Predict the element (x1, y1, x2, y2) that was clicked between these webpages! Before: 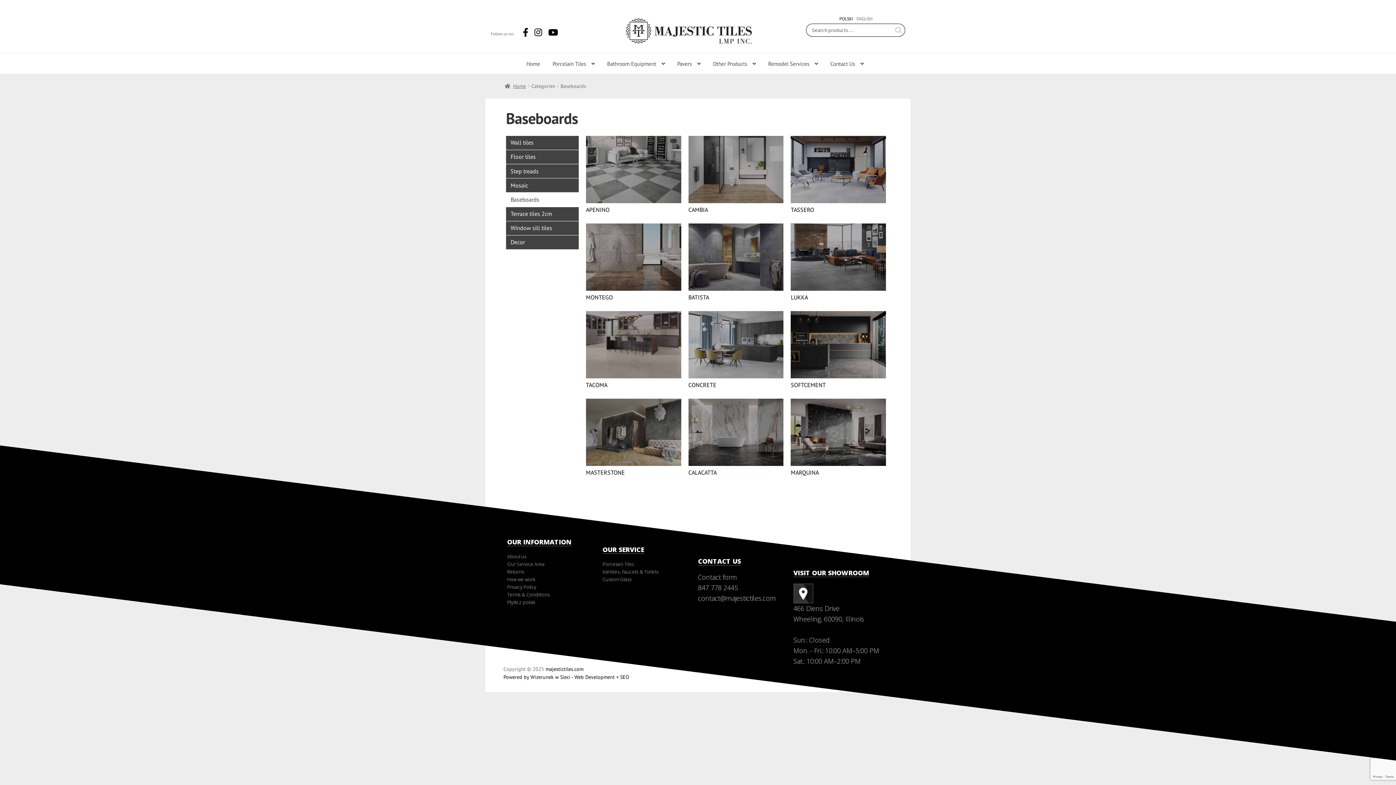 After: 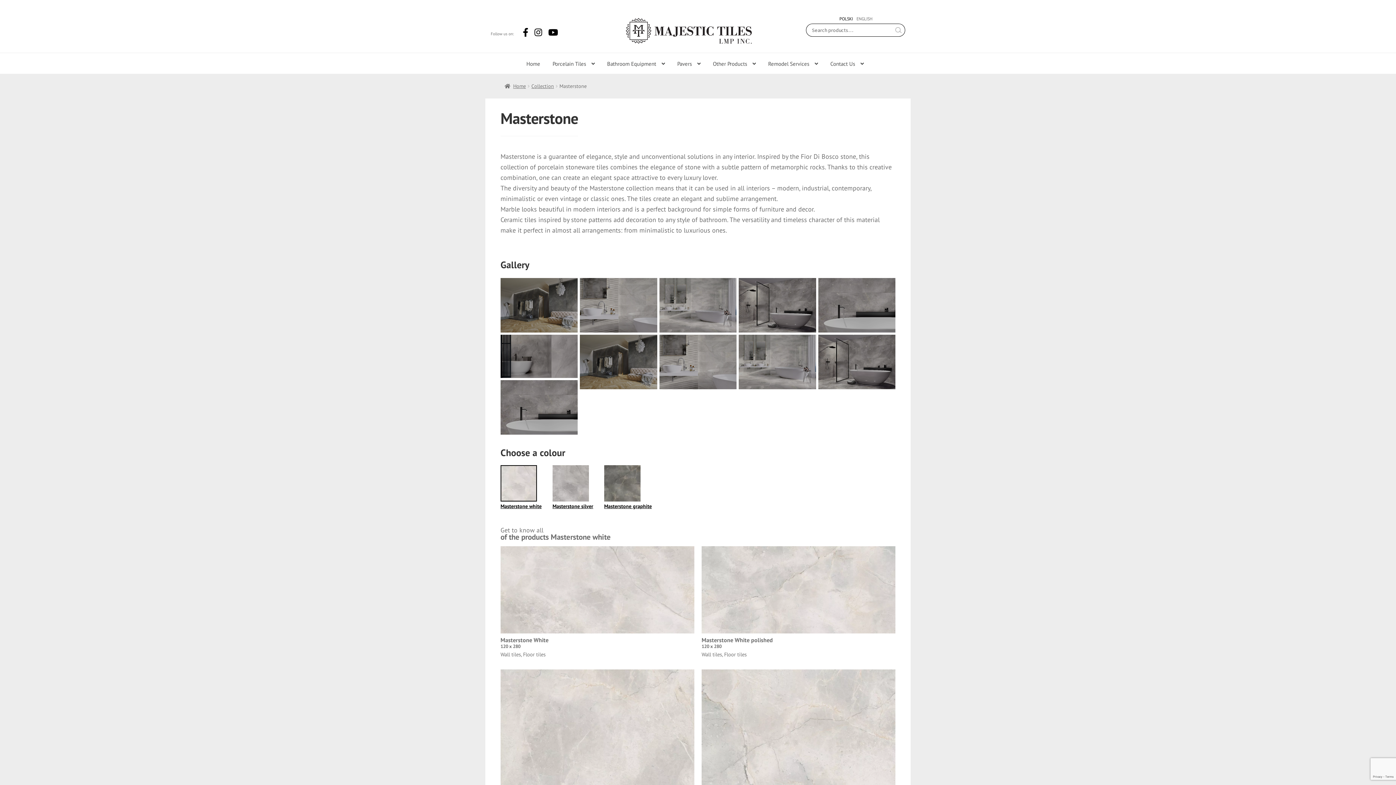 Action: label: MASTERSTONE bbox: (586, 469, 681, 475)